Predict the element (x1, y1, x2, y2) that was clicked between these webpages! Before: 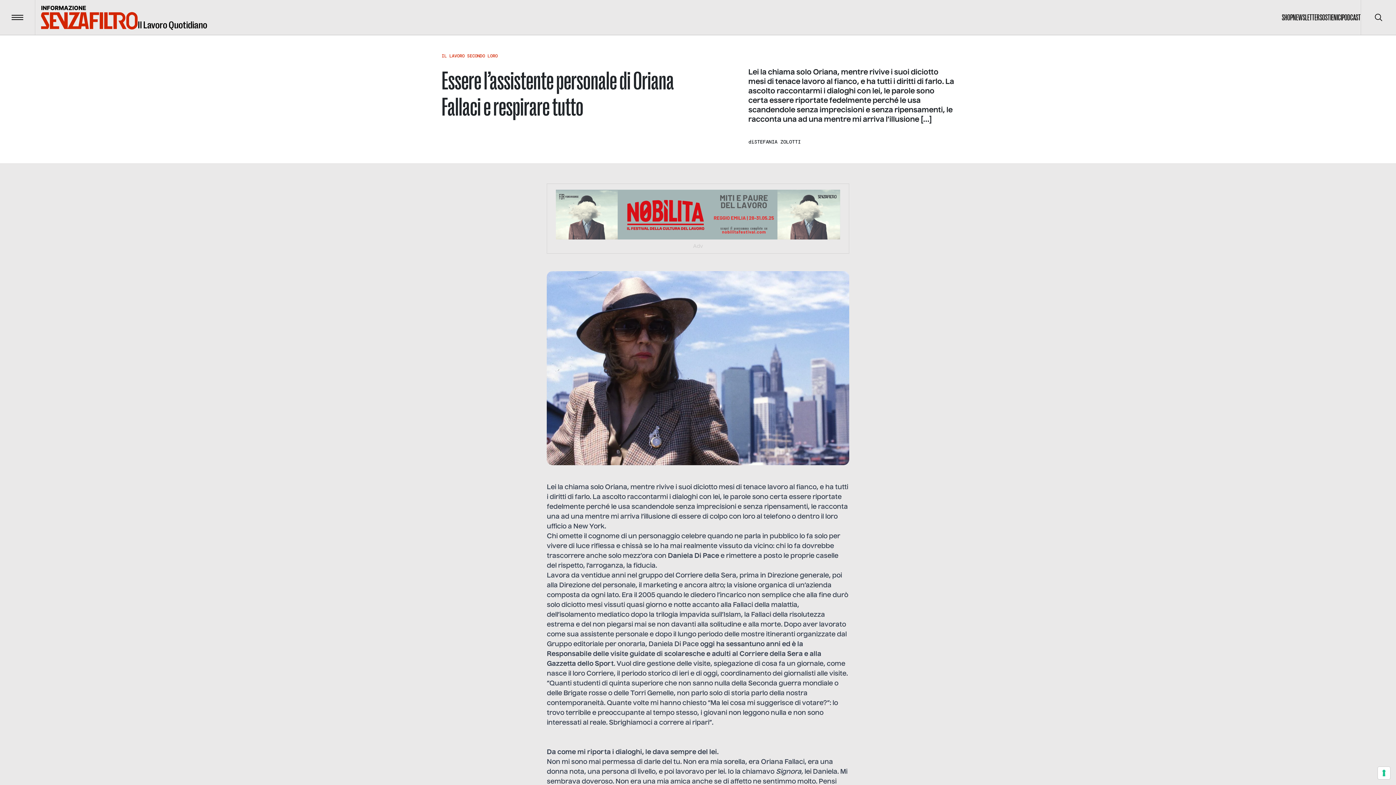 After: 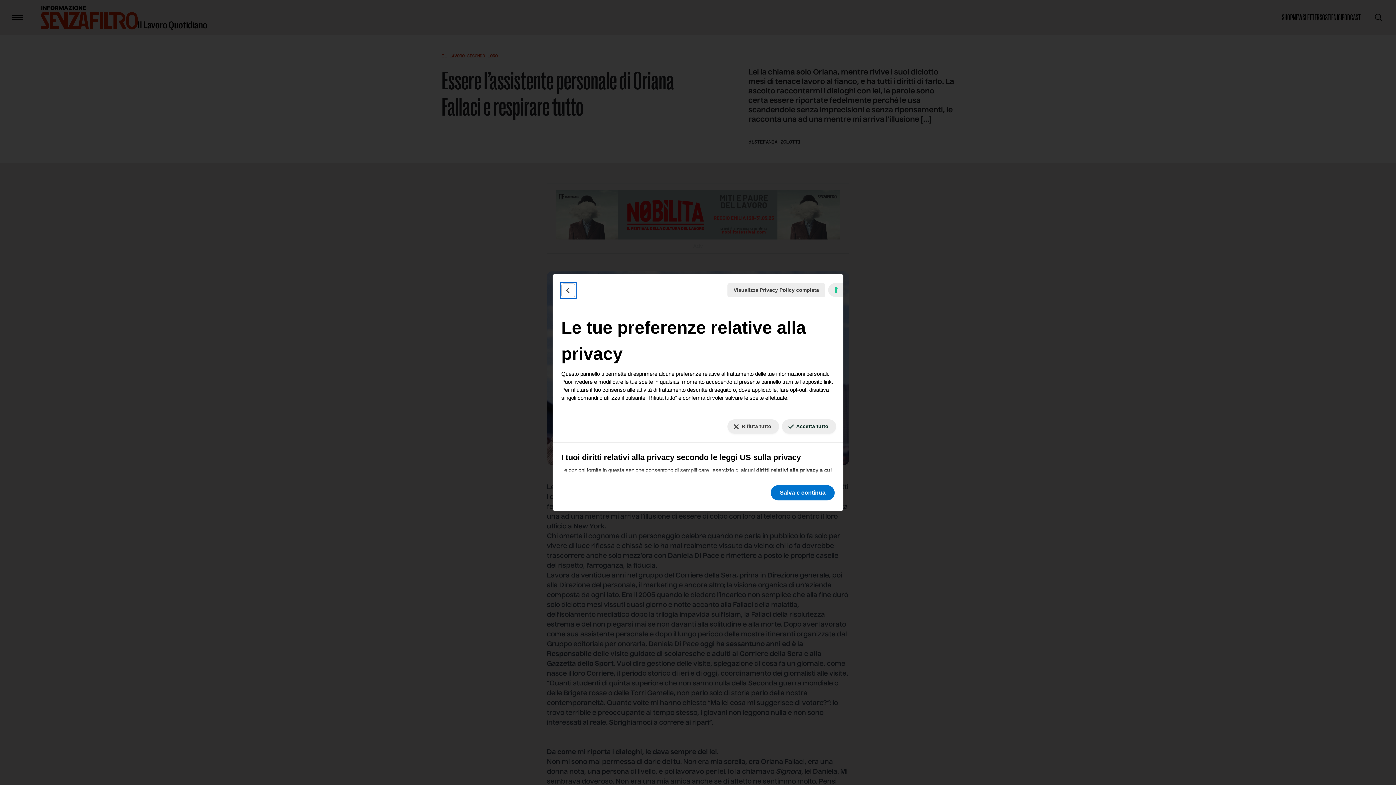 Action: label: Le tue preferenze relative al consenso per le tecnologie di tracciamento bbox: (1378, 767, 1390, 779)